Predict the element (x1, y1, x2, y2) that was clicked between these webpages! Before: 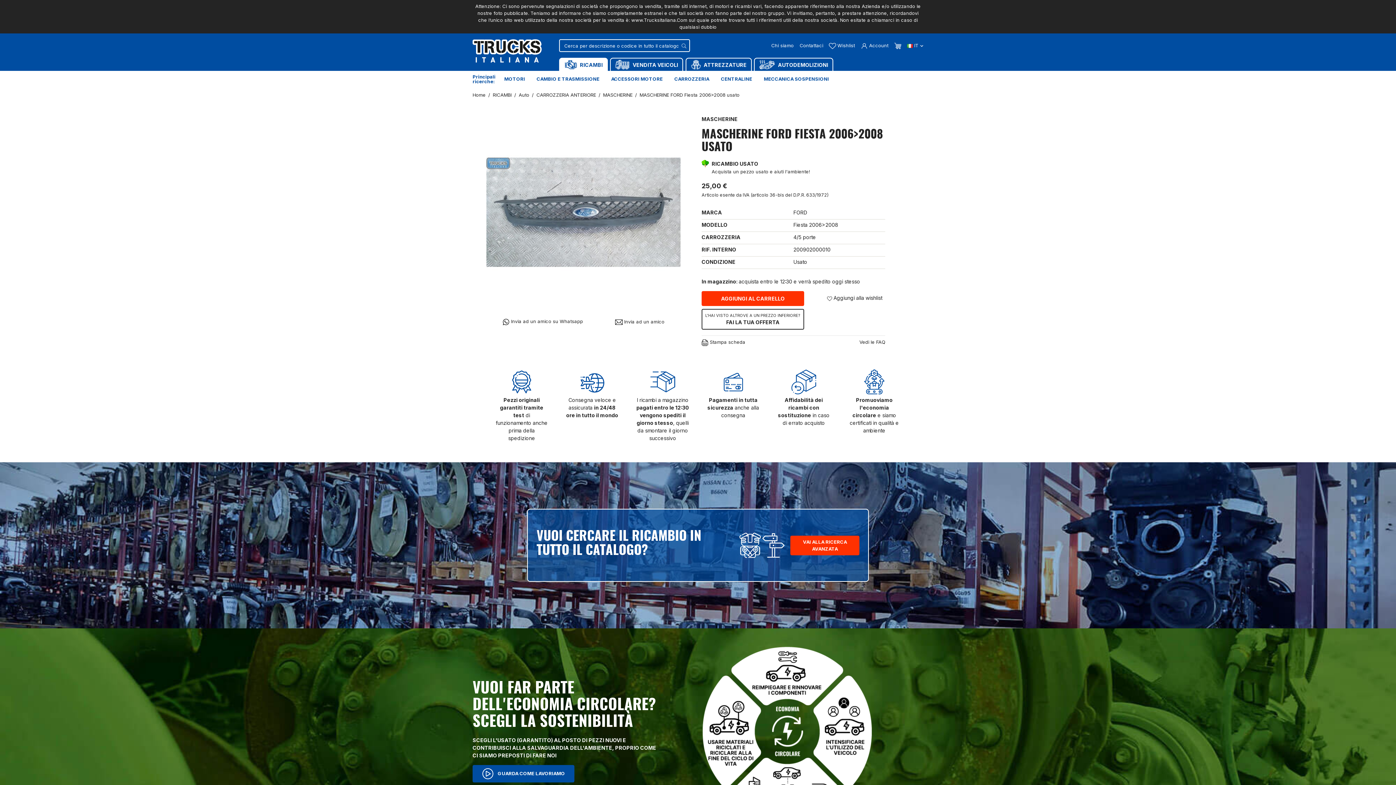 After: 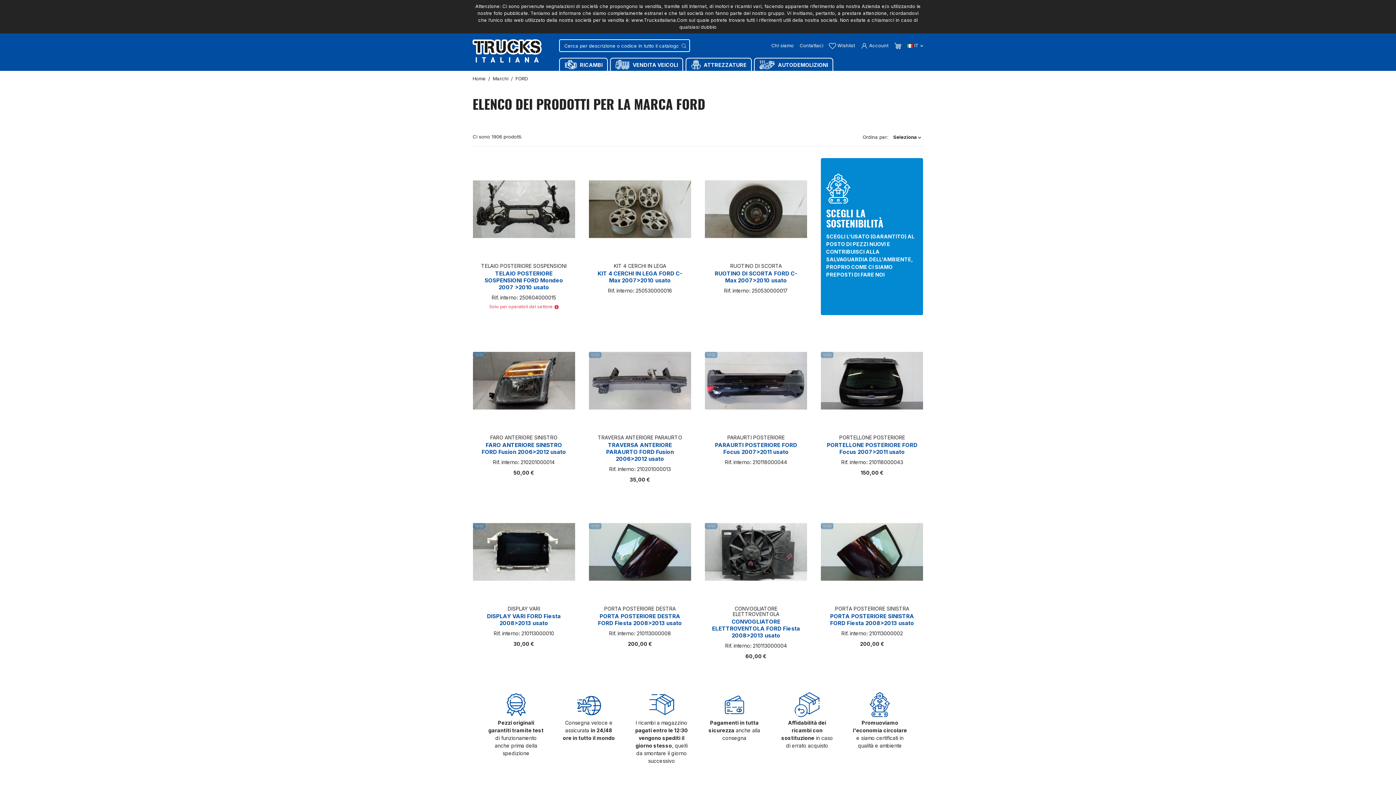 Action: bbox: (793, 209, 807, 215) label: FORD